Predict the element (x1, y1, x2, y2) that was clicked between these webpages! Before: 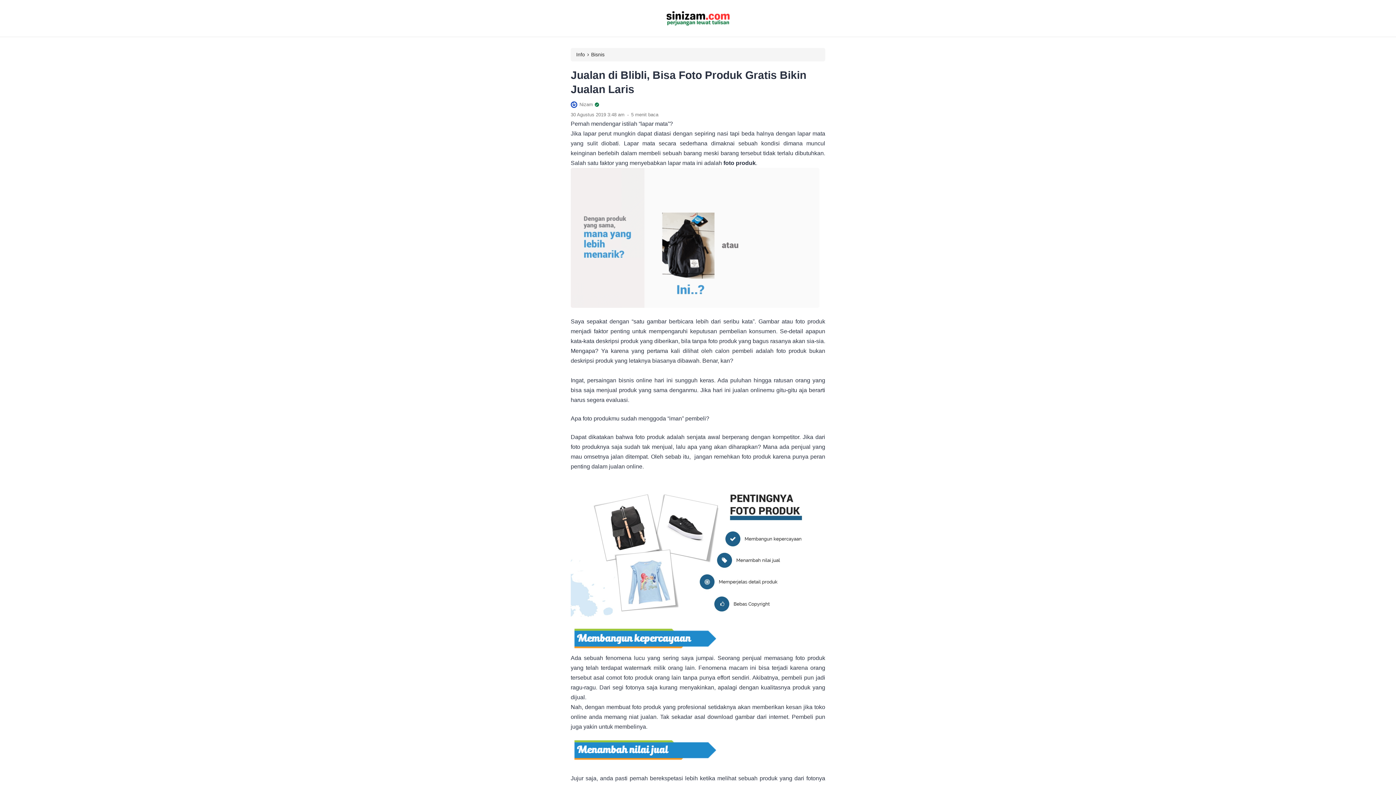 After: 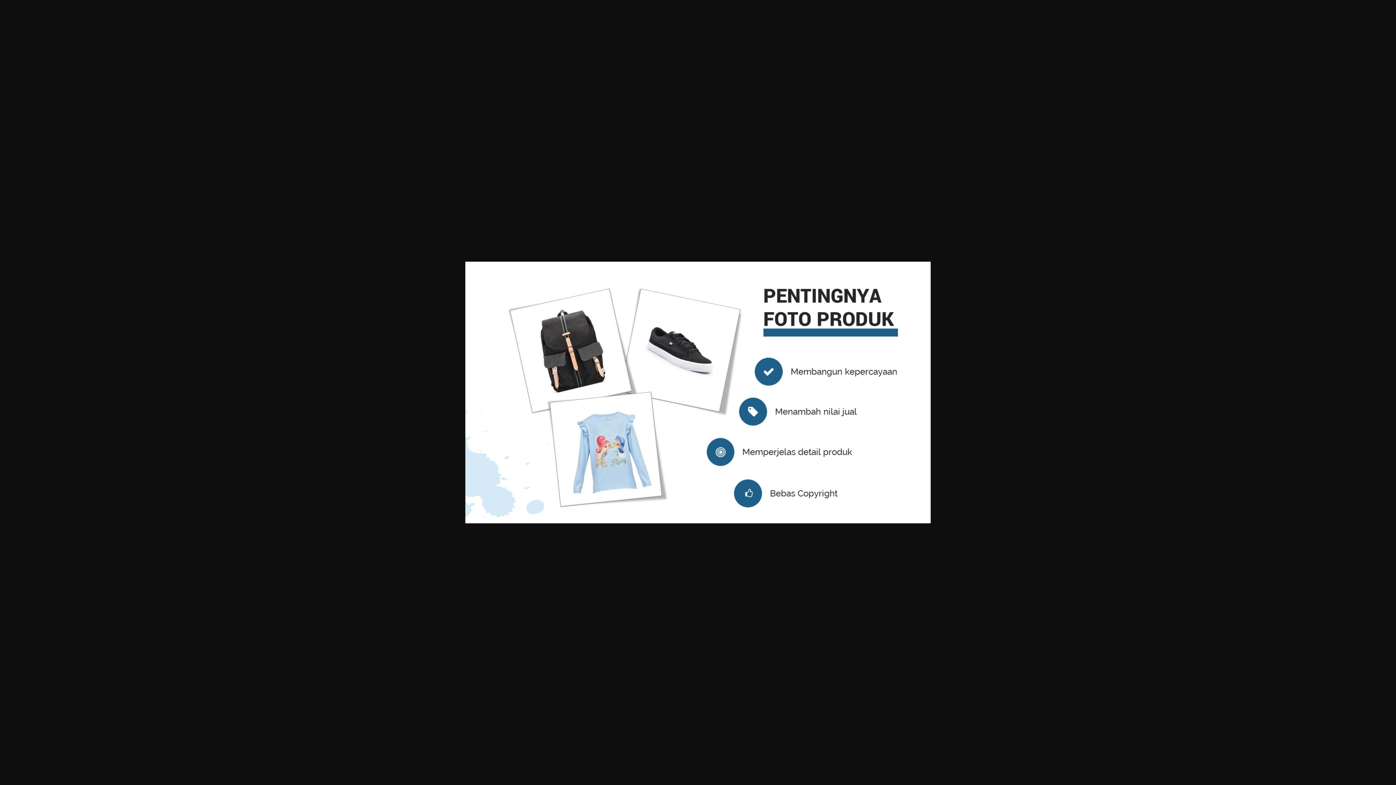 Action: bbox: (570, 480, 819, 623)